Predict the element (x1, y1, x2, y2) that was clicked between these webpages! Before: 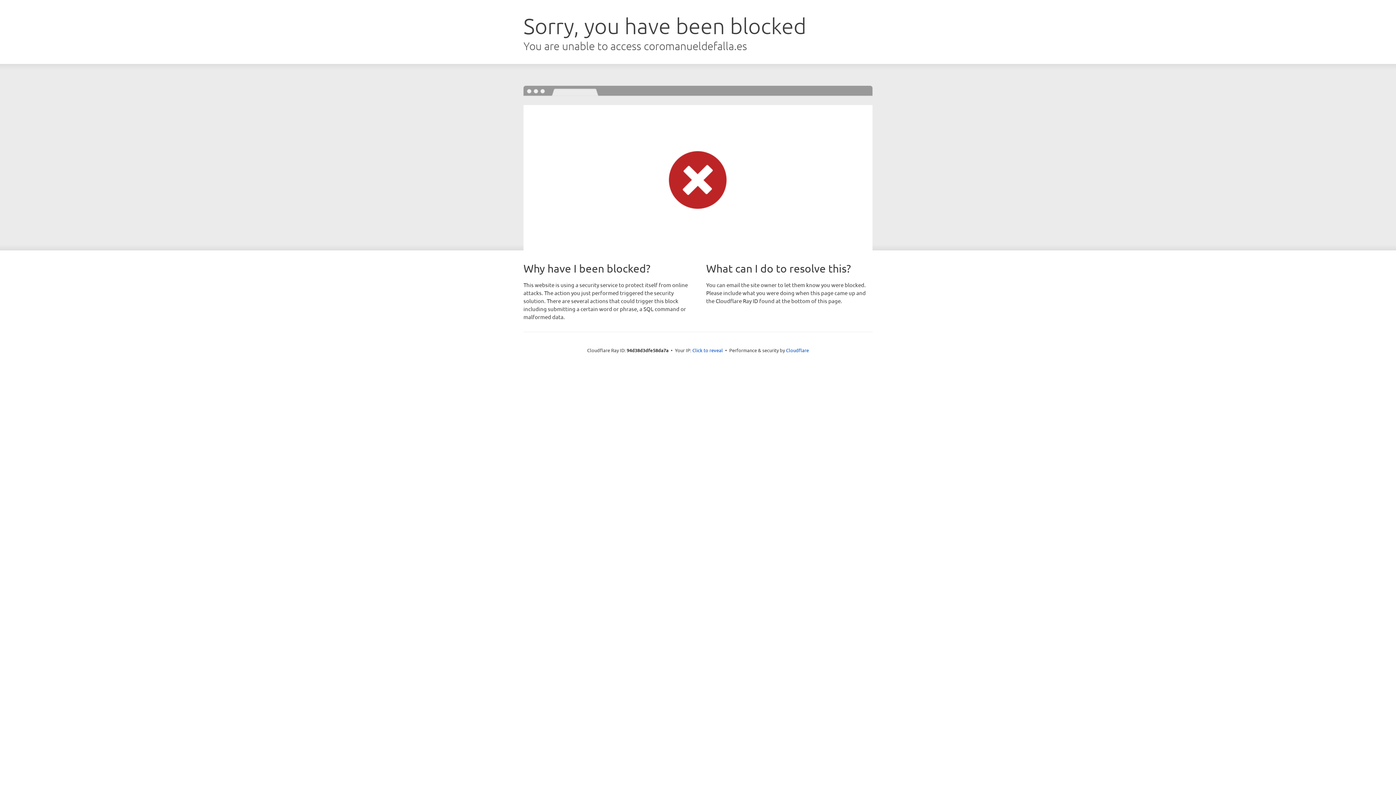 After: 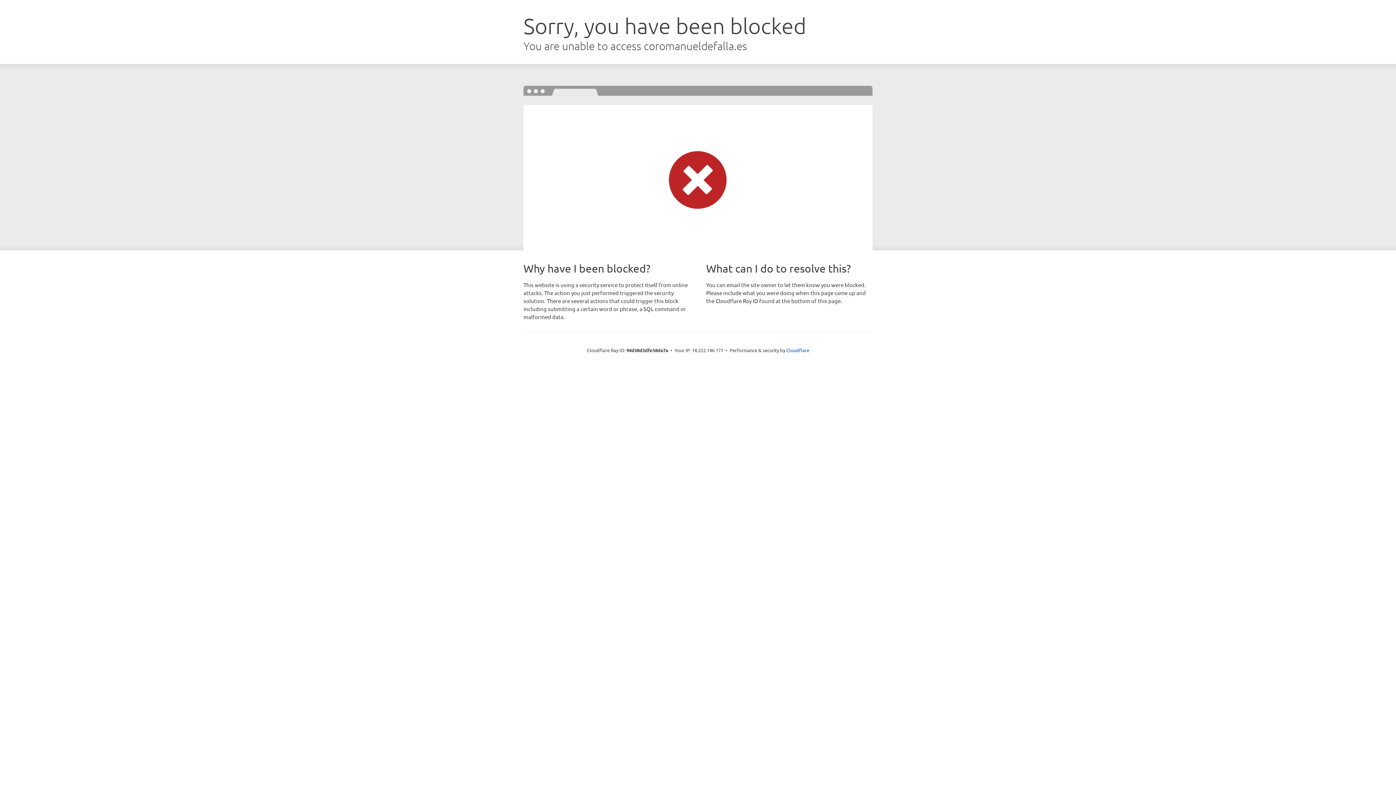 Action: label: Click to reveal bbox: (692, 346, 723, 353)